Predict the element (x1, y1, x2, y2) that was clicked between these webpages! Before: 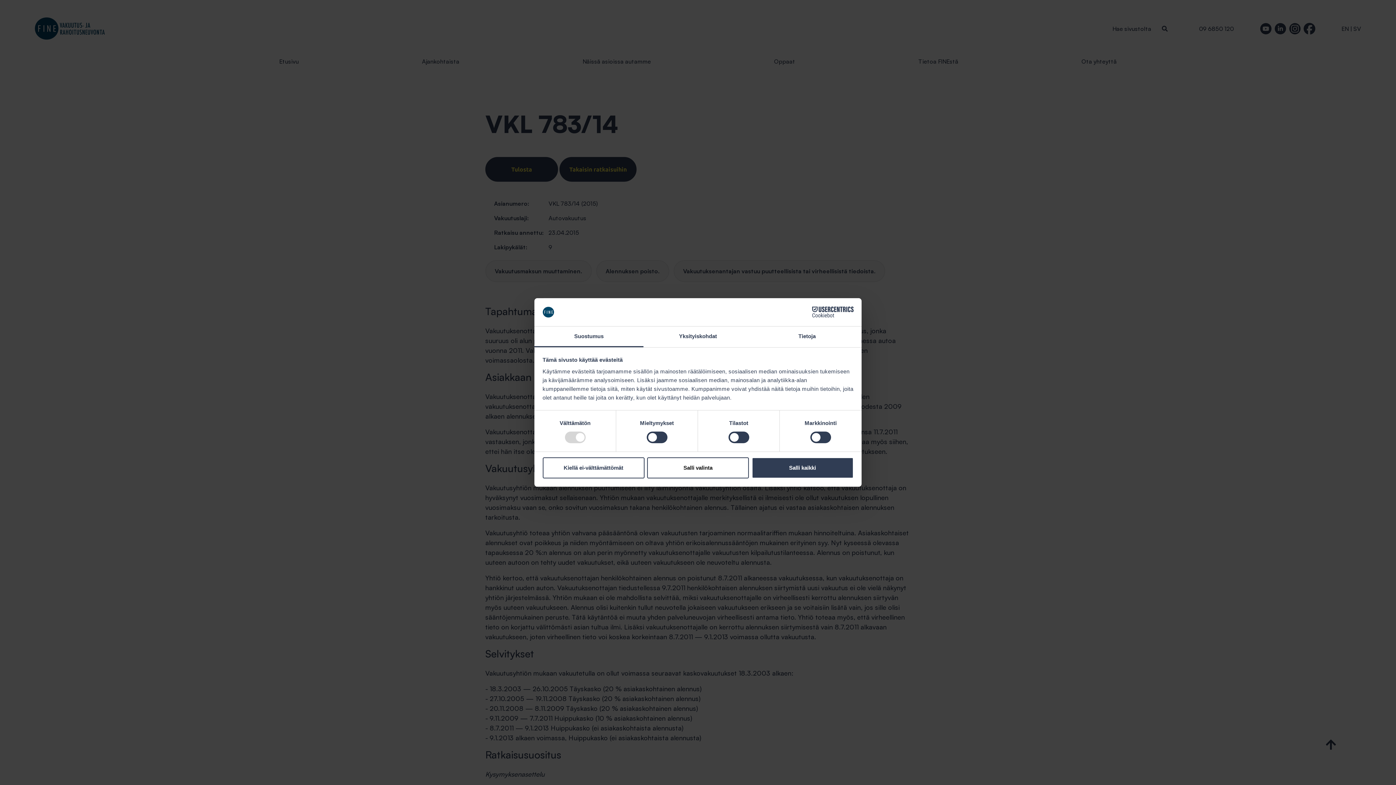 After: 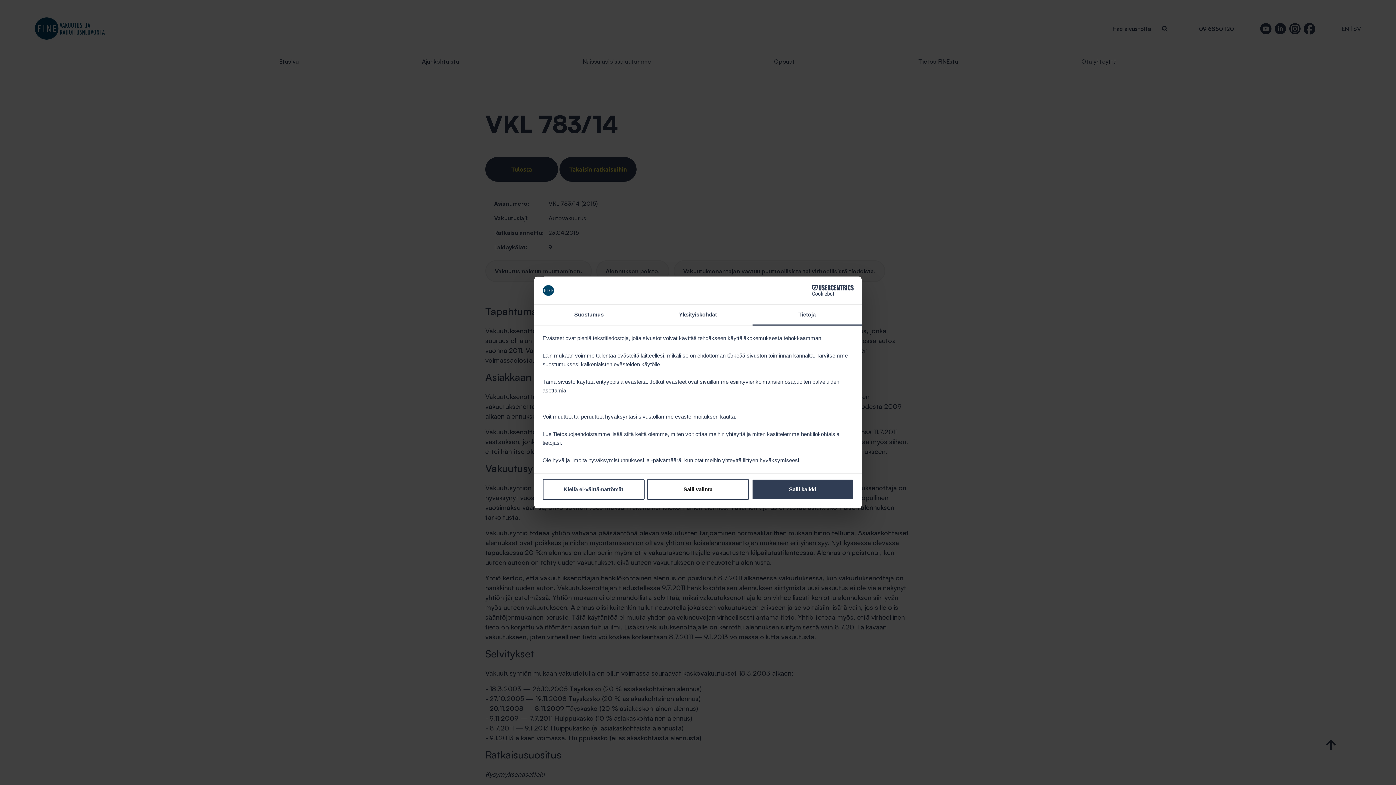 Action: bbox: (752, 326, 861, 347) label: Tietoja